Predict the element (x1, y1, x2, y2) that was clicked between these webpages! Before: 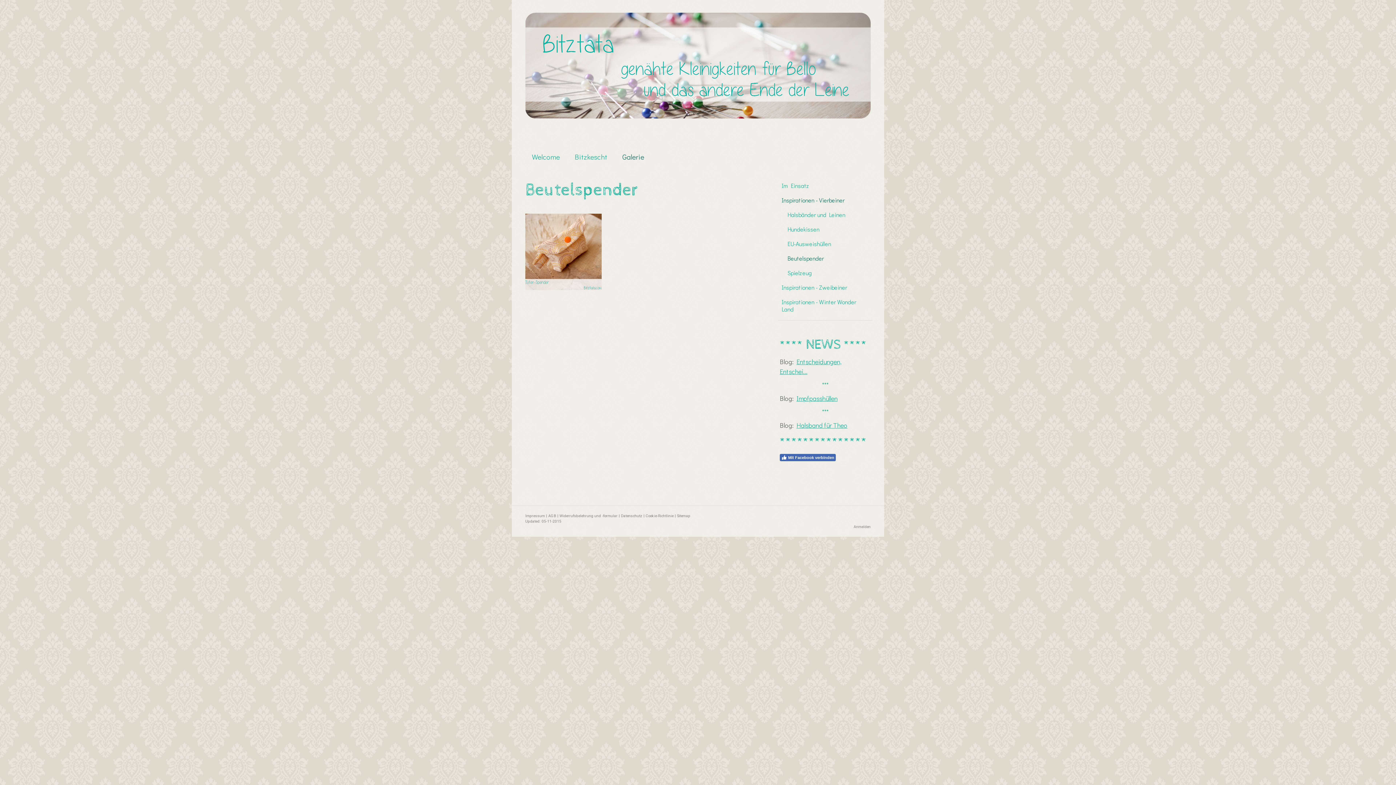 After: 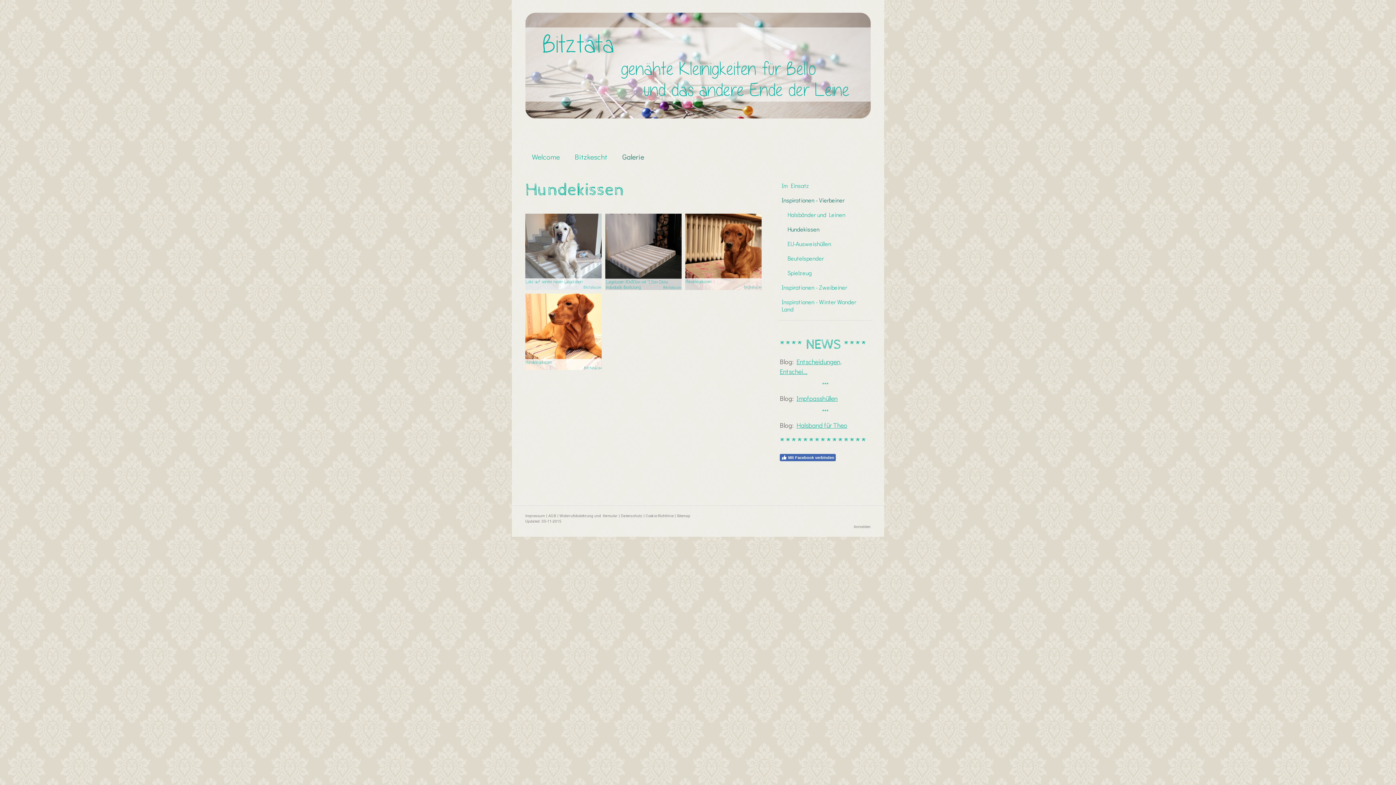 Action: label: Hundekissen bbox: (784, 222, 872, 235)